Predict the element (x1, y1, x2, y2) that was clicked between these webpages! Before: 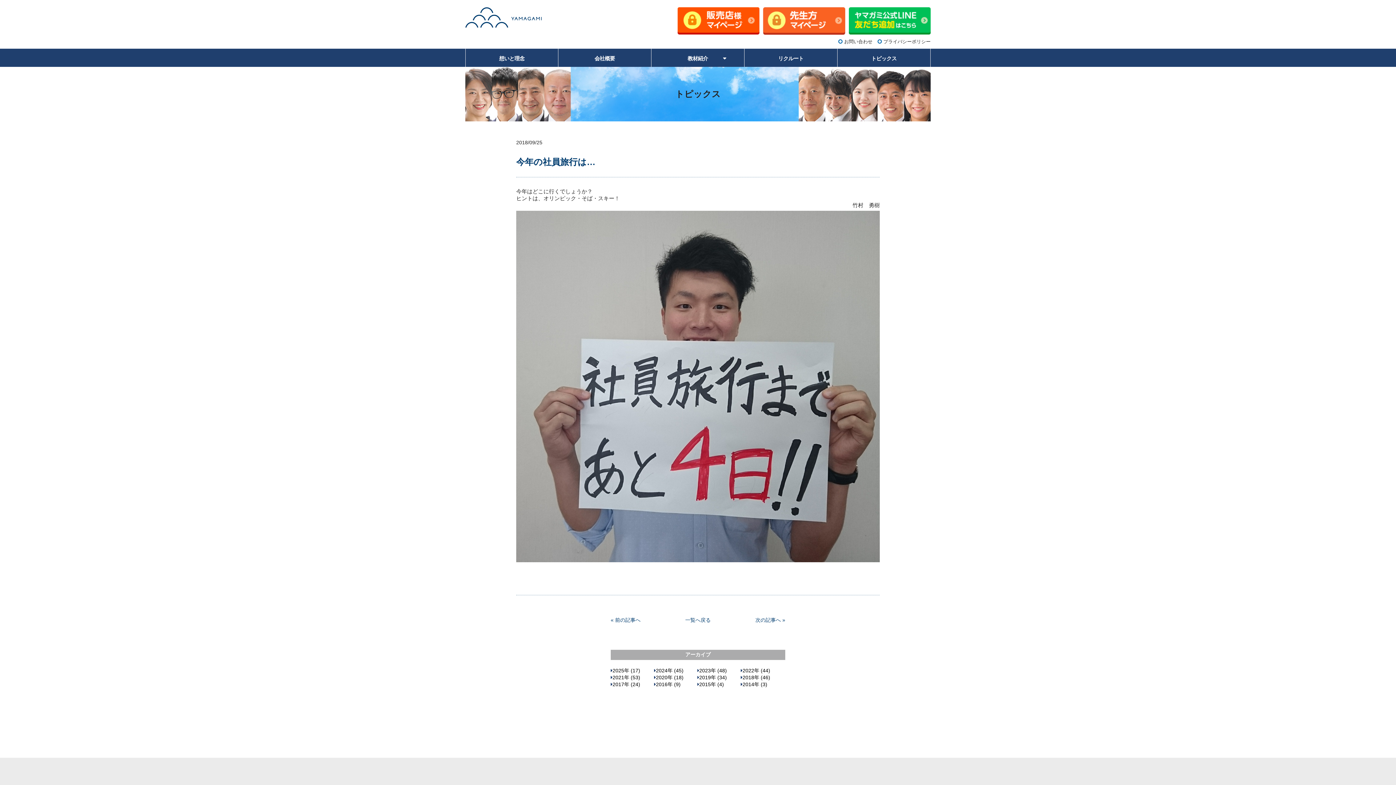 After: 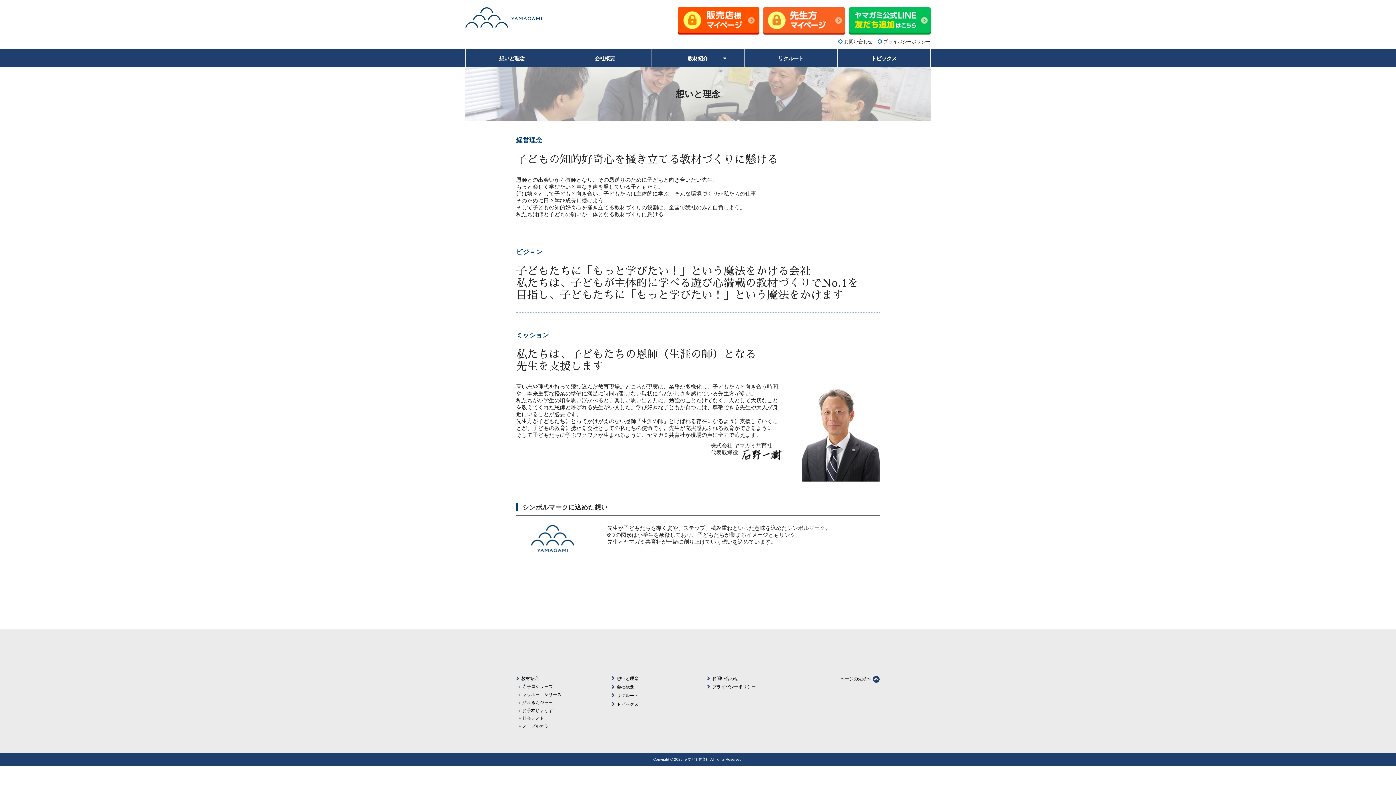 Action: bbox: (465, 48, 558, 66) label: 想いと理念